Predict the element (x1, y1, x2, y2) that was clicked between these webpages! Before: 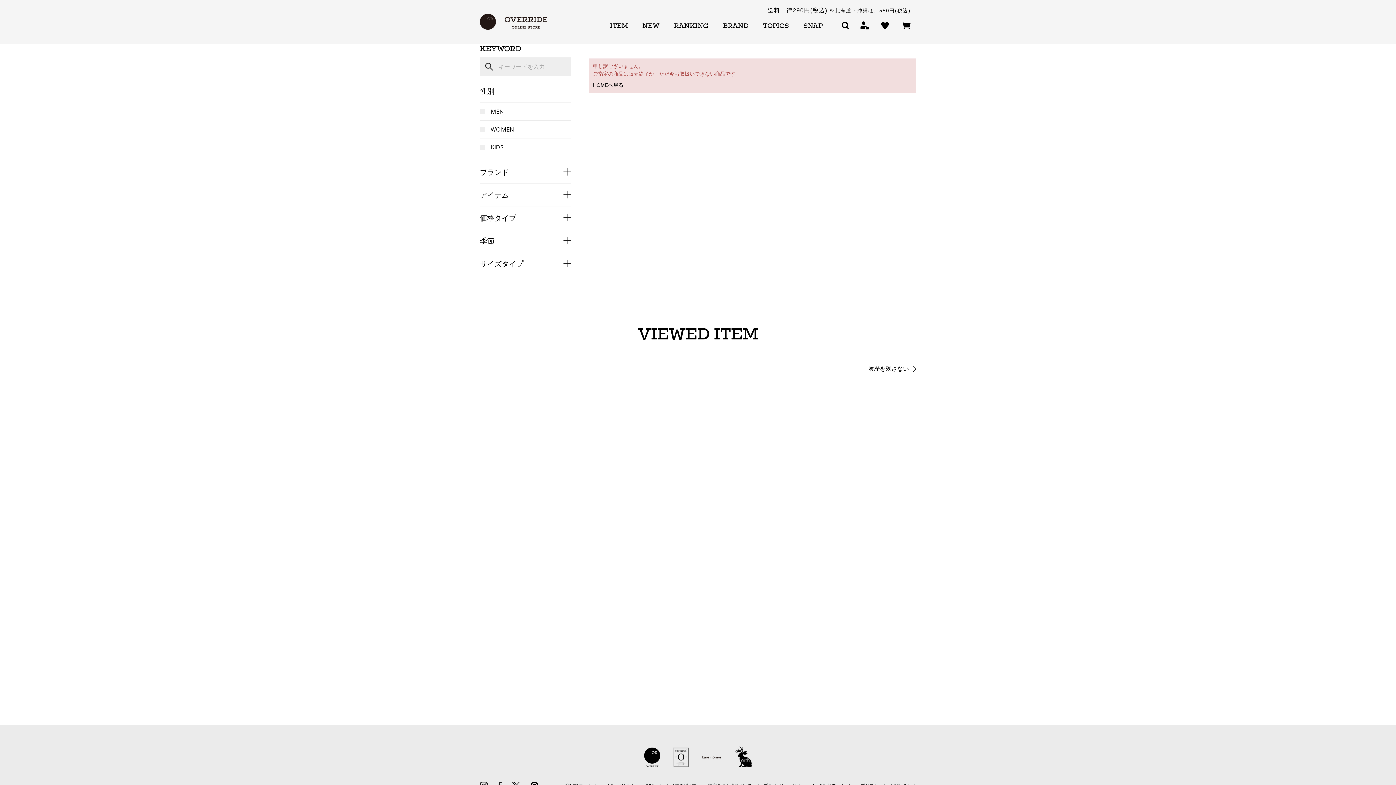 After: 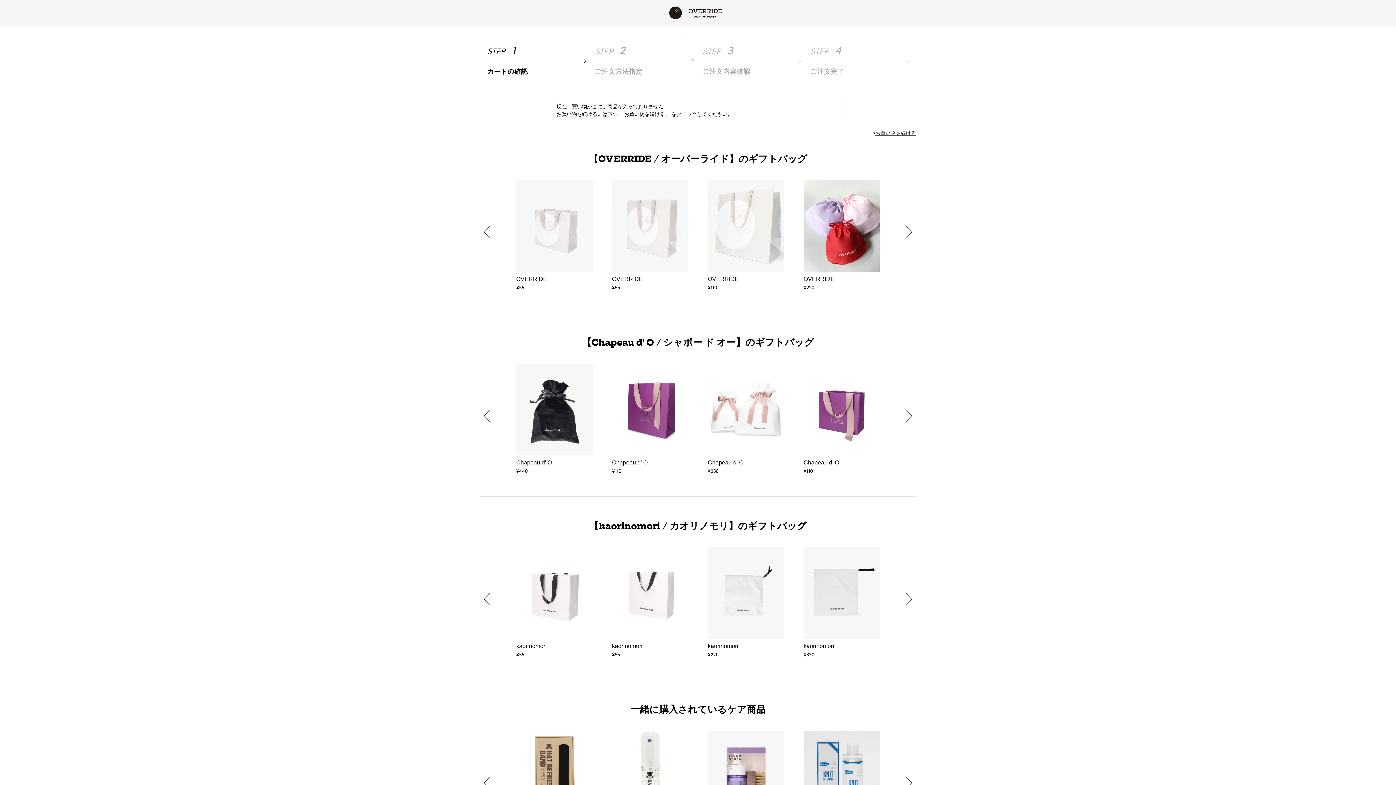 Action: bbox: (901, 21, 910, 29)